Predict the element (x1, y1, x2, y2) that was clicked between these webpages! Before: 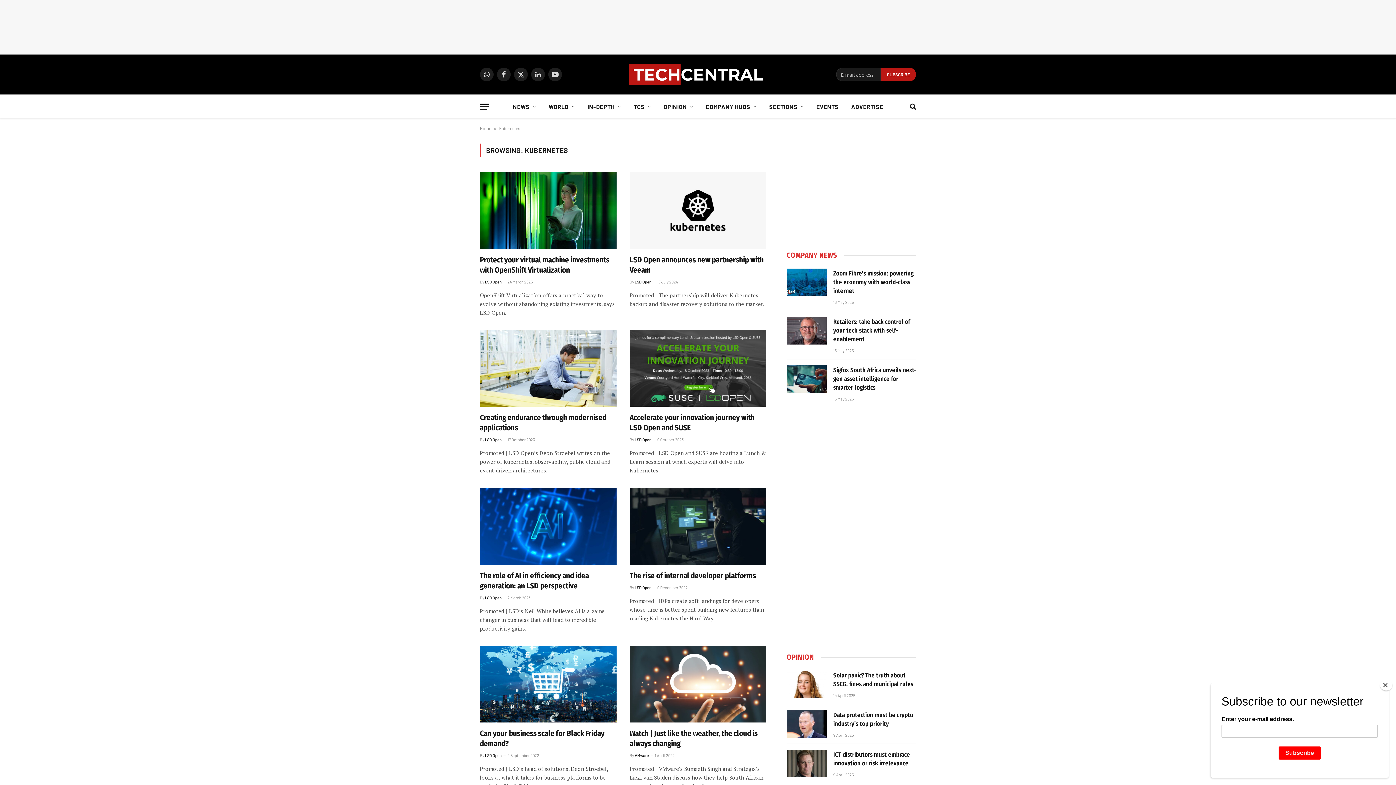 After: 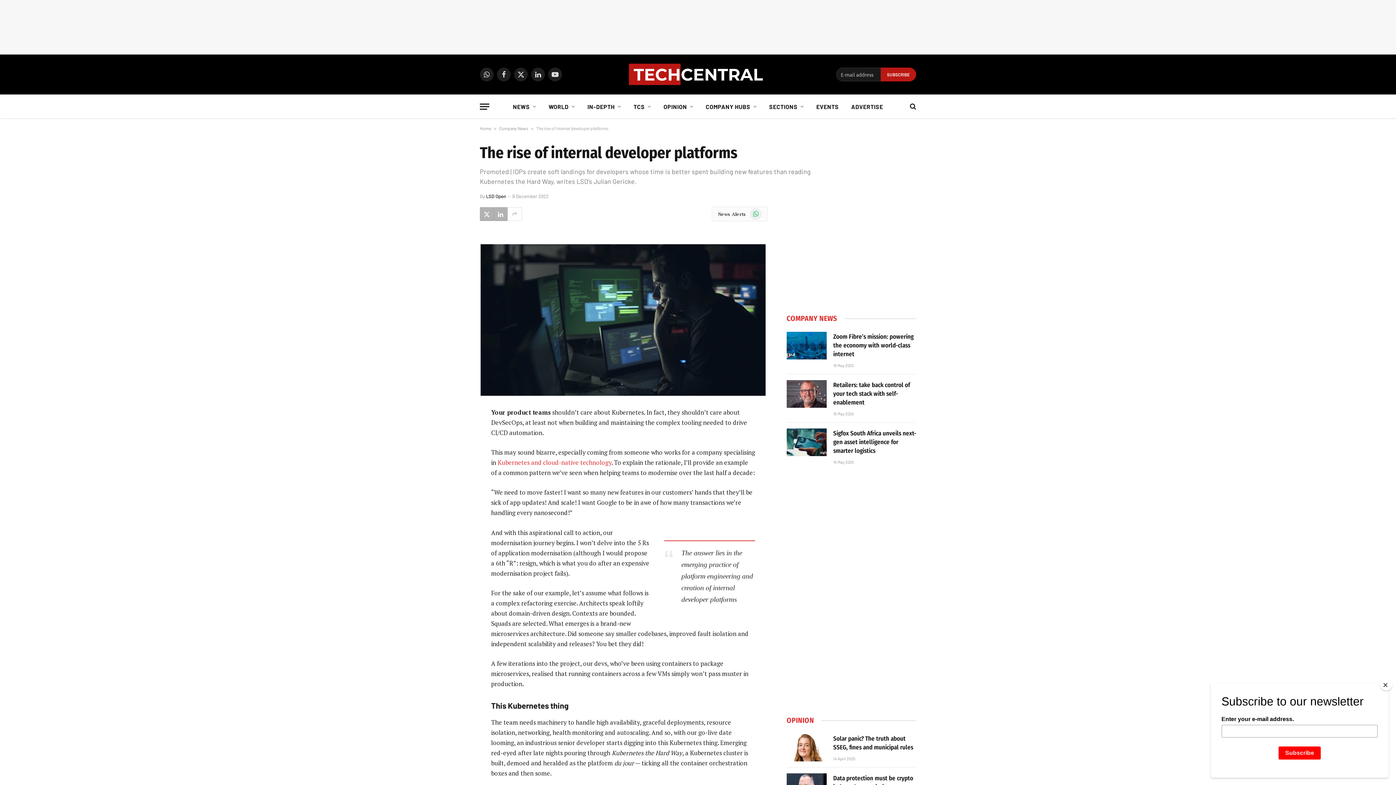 Action: bbox: (629, 488, 766, 564)